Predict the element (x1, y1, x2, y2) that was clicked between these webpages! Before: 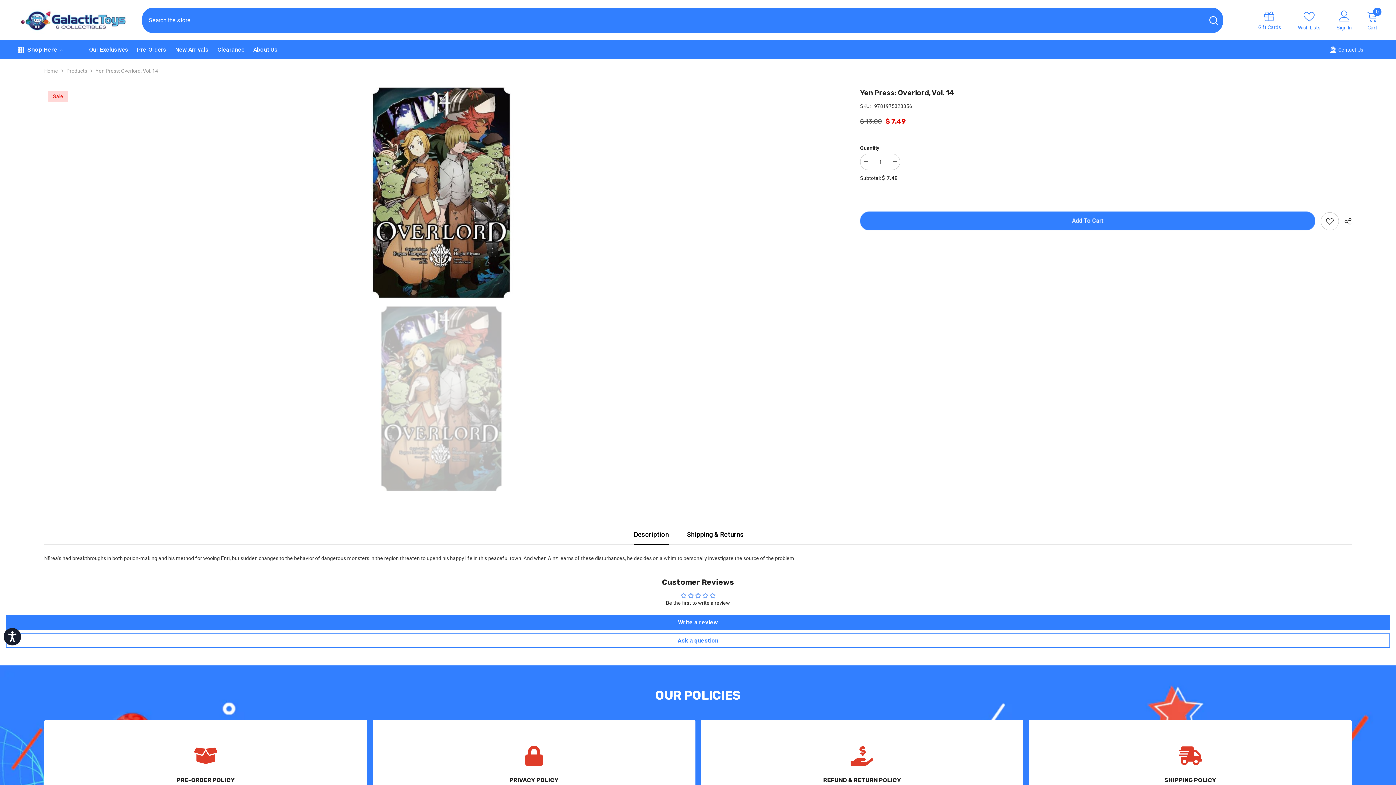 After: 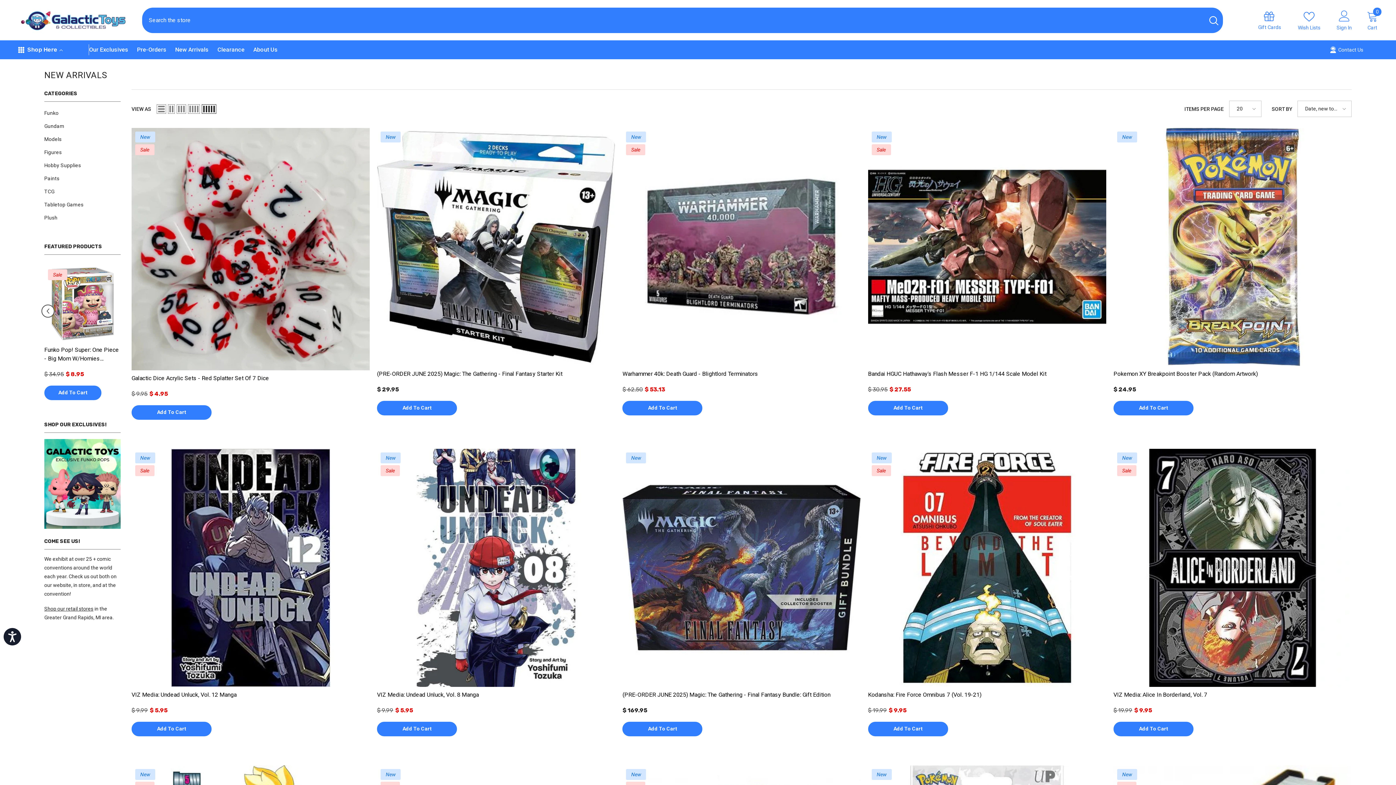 Action: label: New Arrivals bbox: (170, 45, 213, 59)